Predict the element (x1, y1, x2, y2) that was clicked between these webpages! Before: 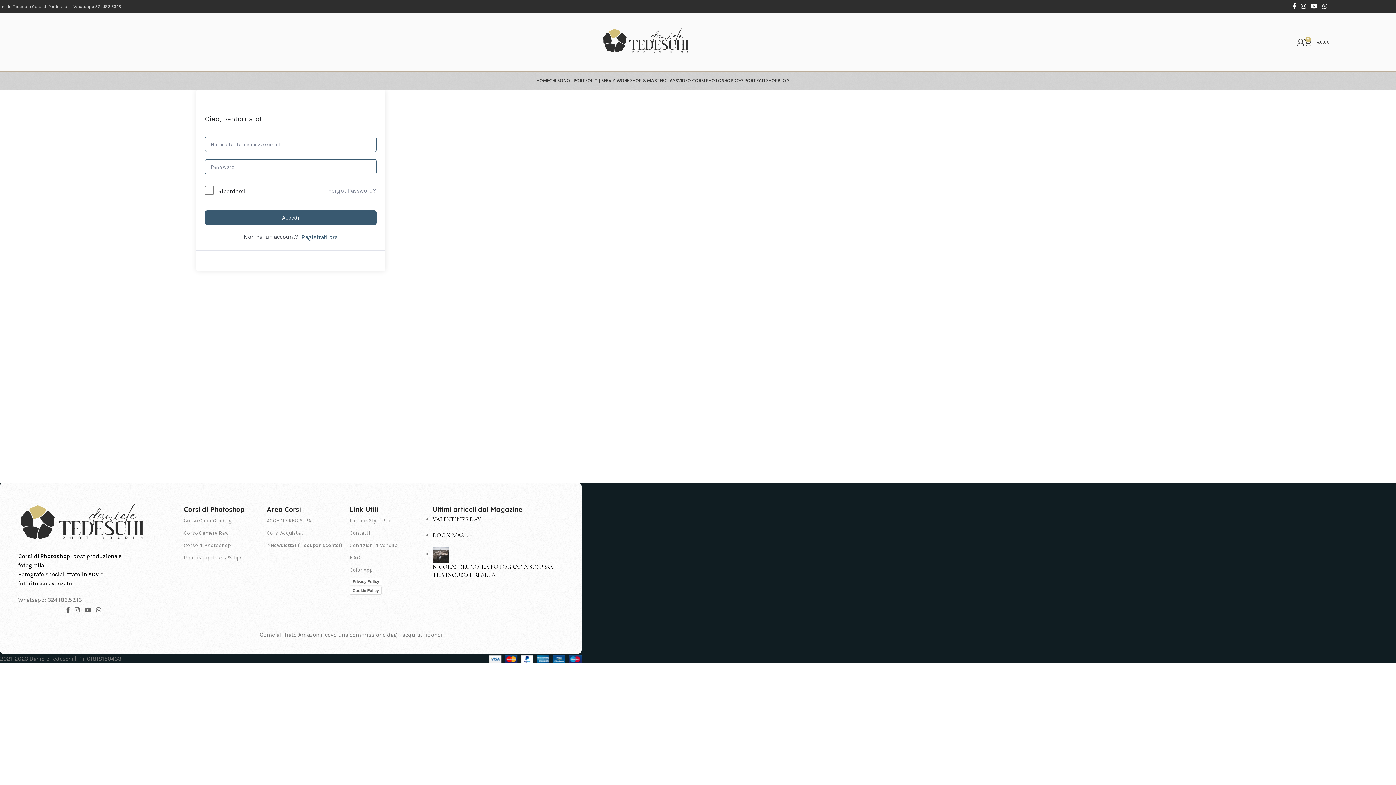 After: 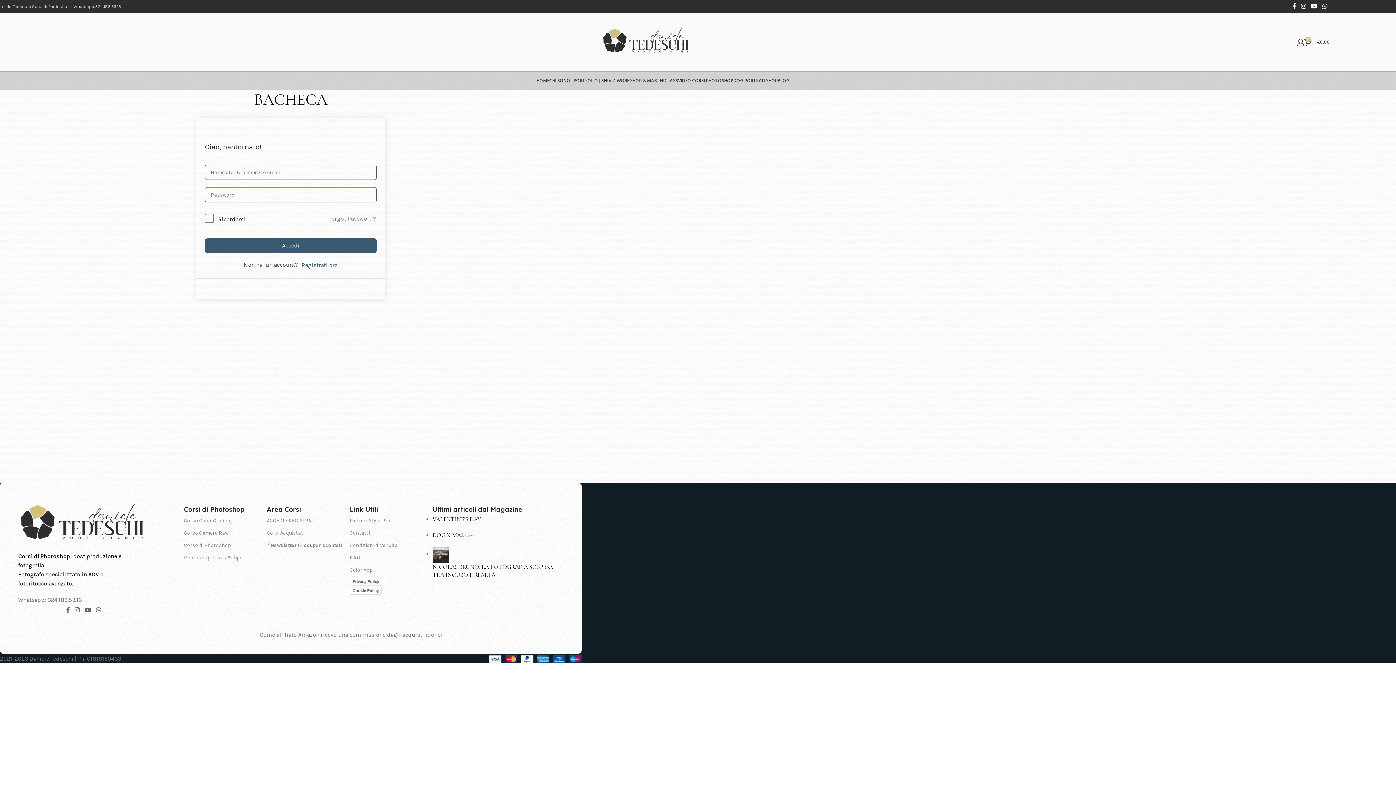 Action: label: ACCEDI / REGISTRATI bbox: (266, 514, 342, 527)